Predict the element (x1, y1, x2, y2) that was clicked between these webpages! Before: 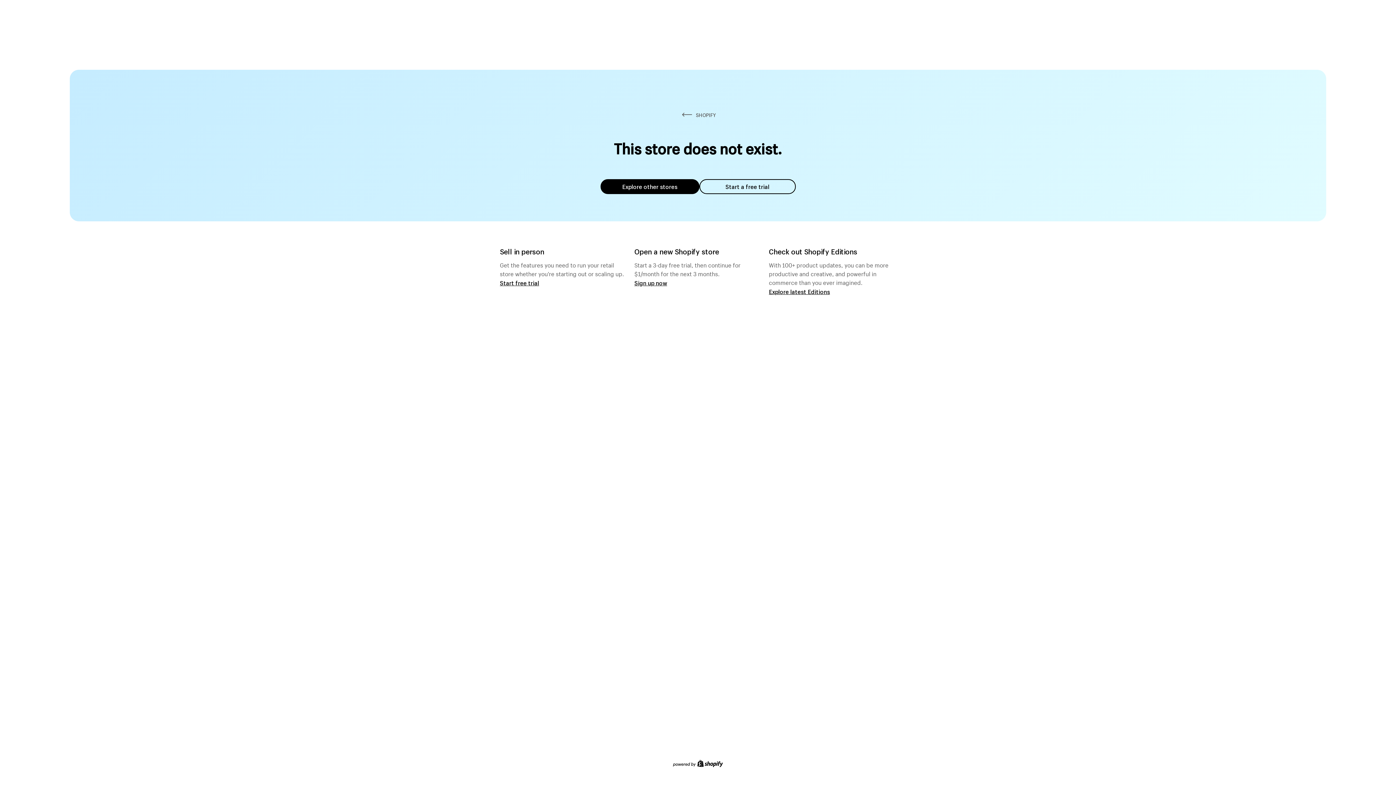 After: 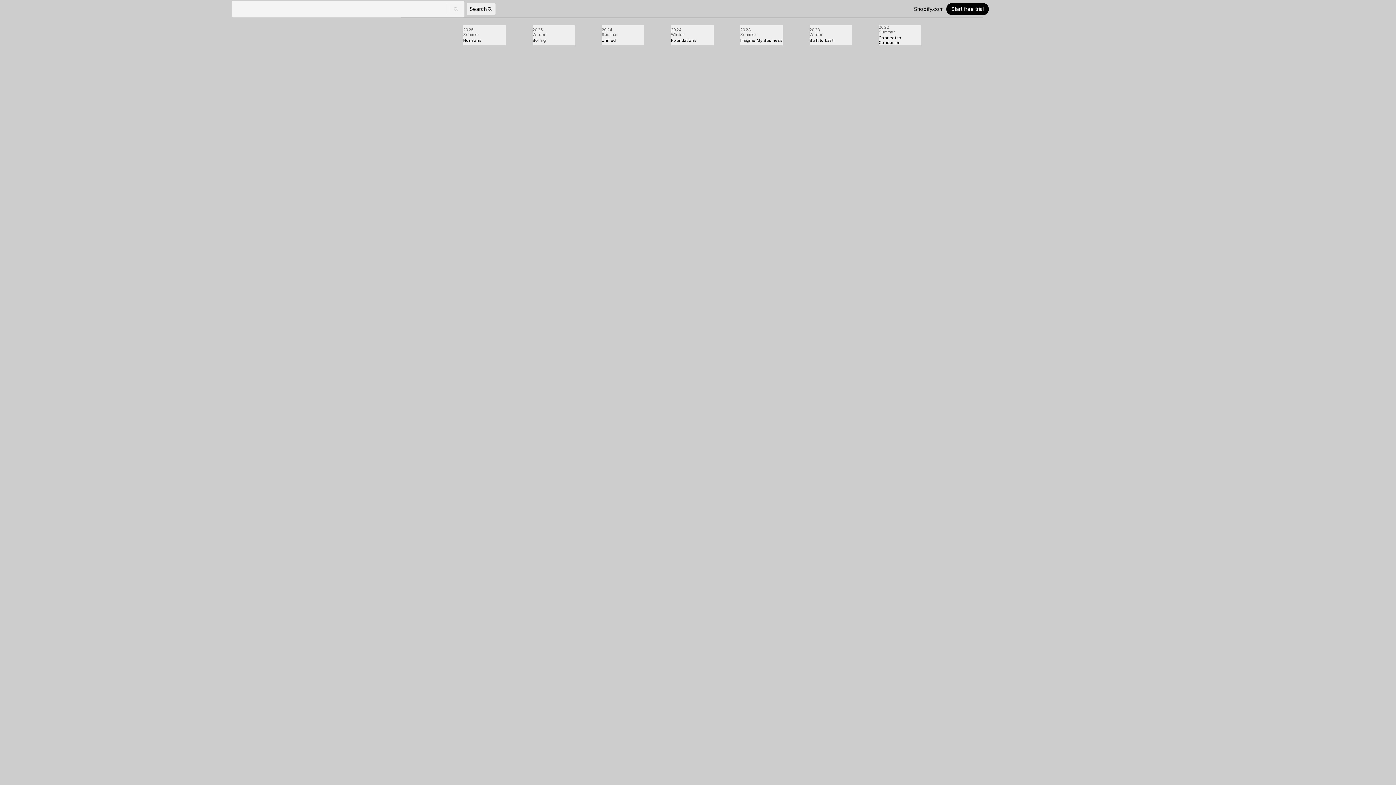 Action: label: Explore latest Editions bbox: (769, 287, 830, 295)